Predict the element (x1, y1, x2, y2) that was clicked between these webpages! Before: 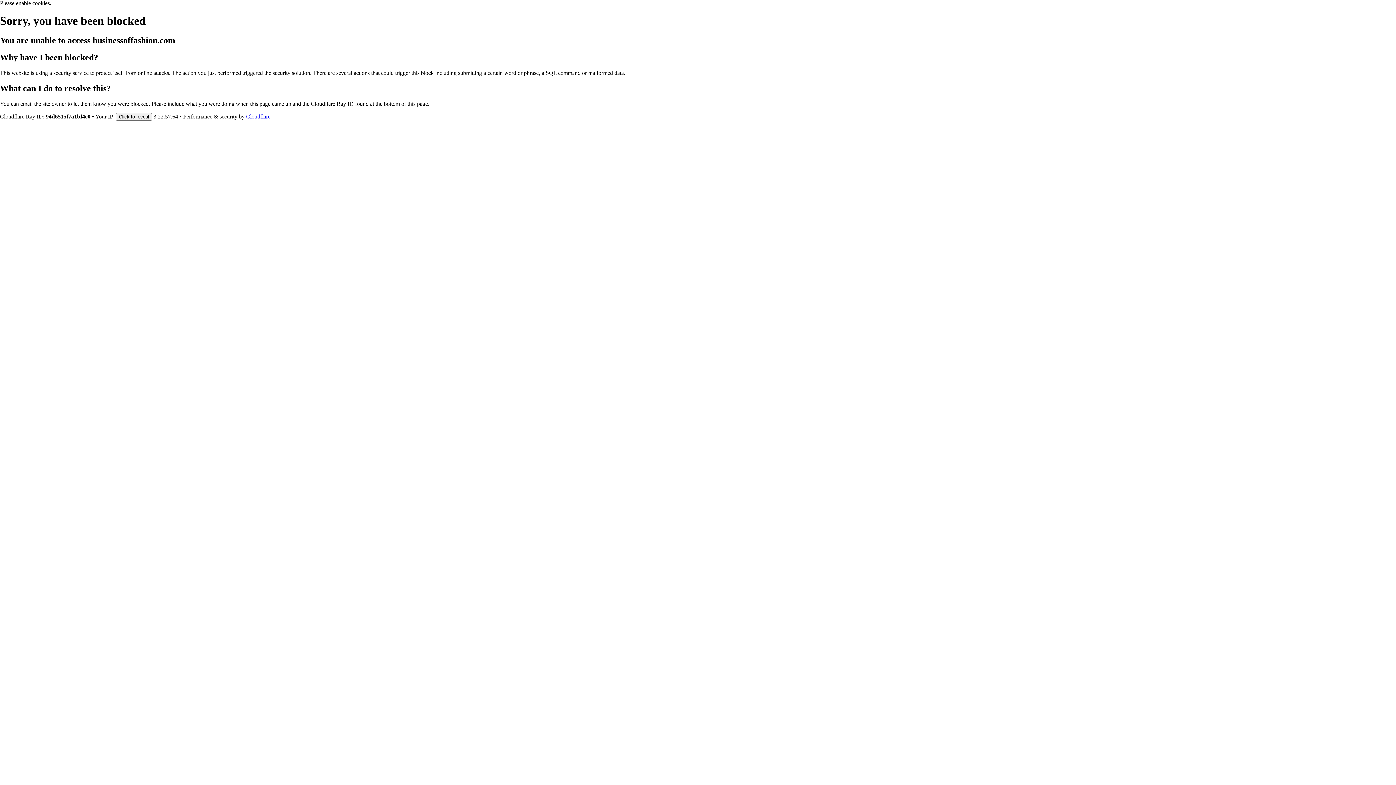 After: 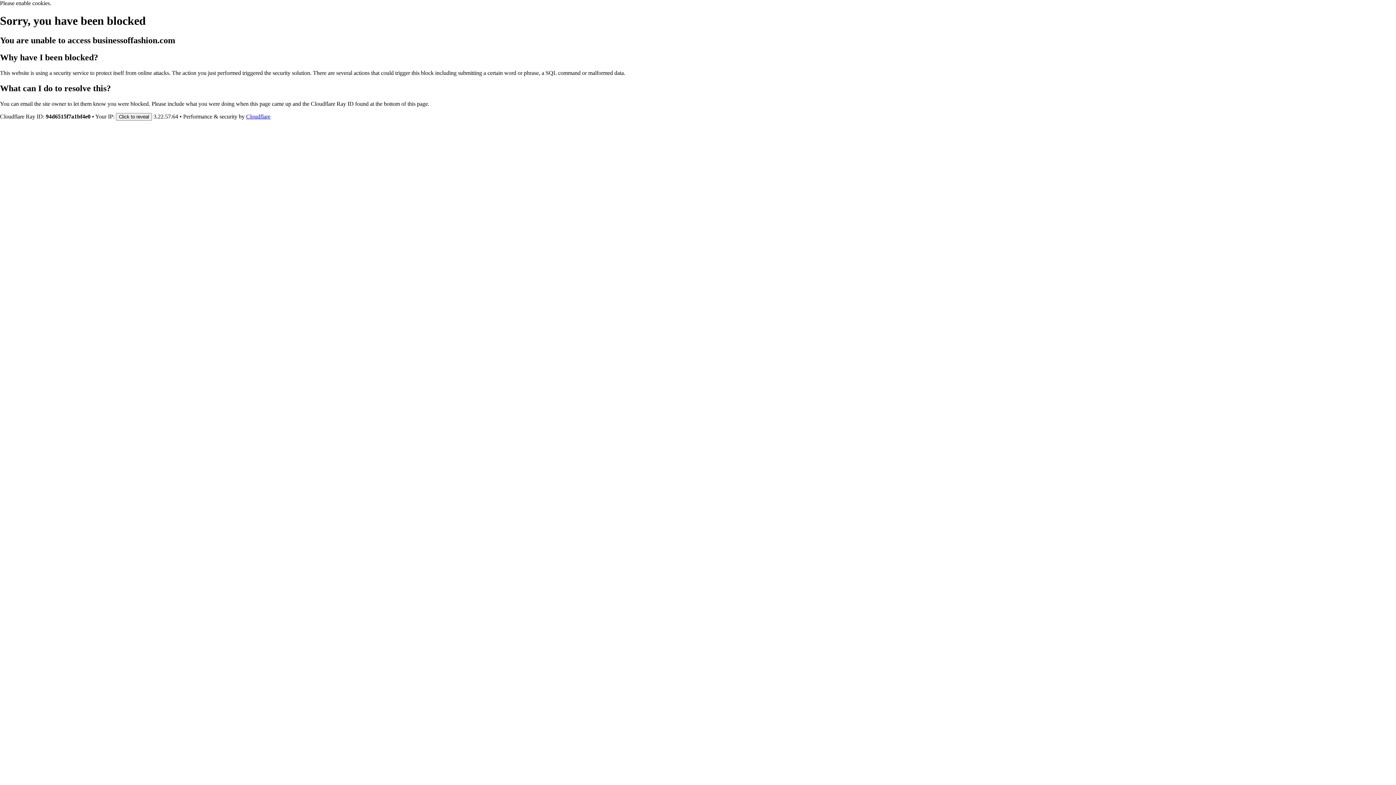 Action: bbox: (246, 113, 270, 119) label: Cloudflare